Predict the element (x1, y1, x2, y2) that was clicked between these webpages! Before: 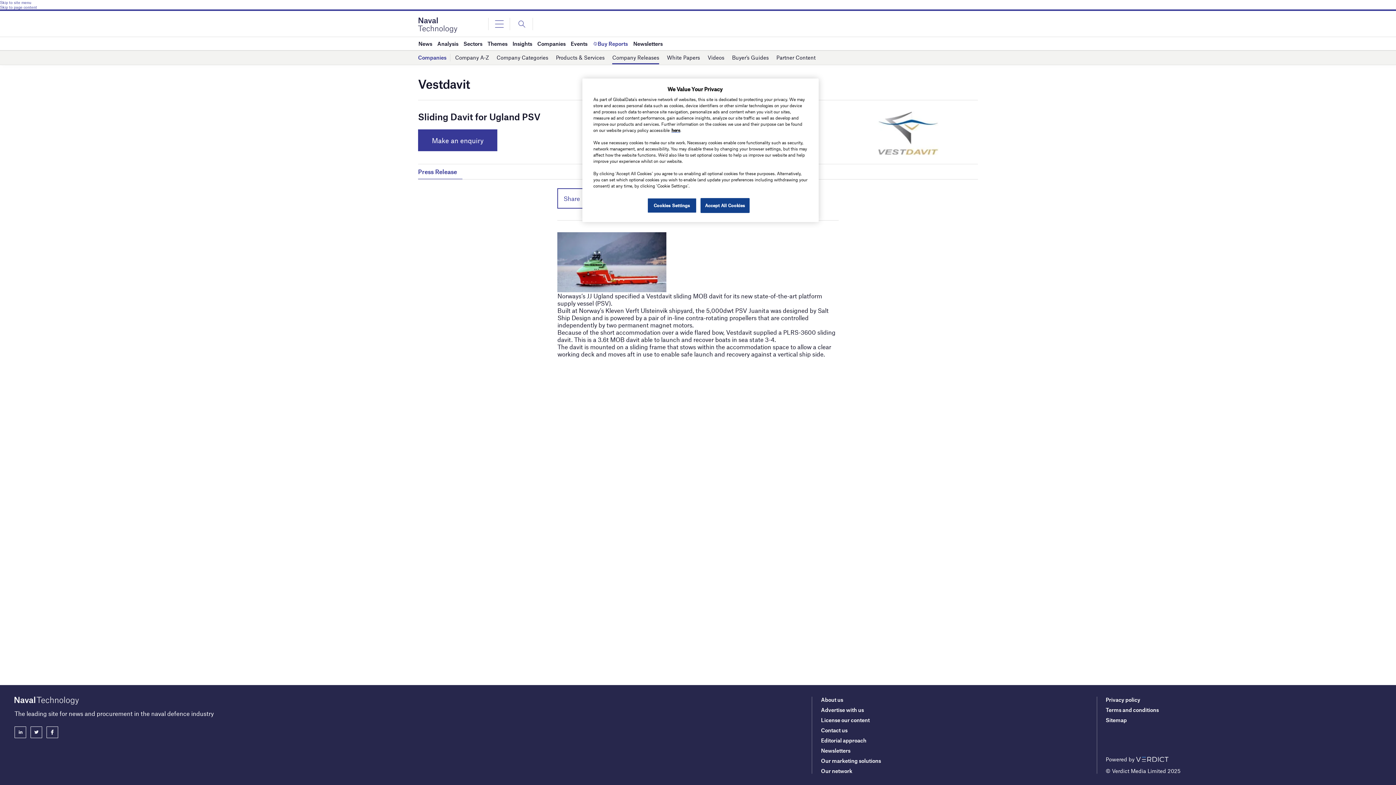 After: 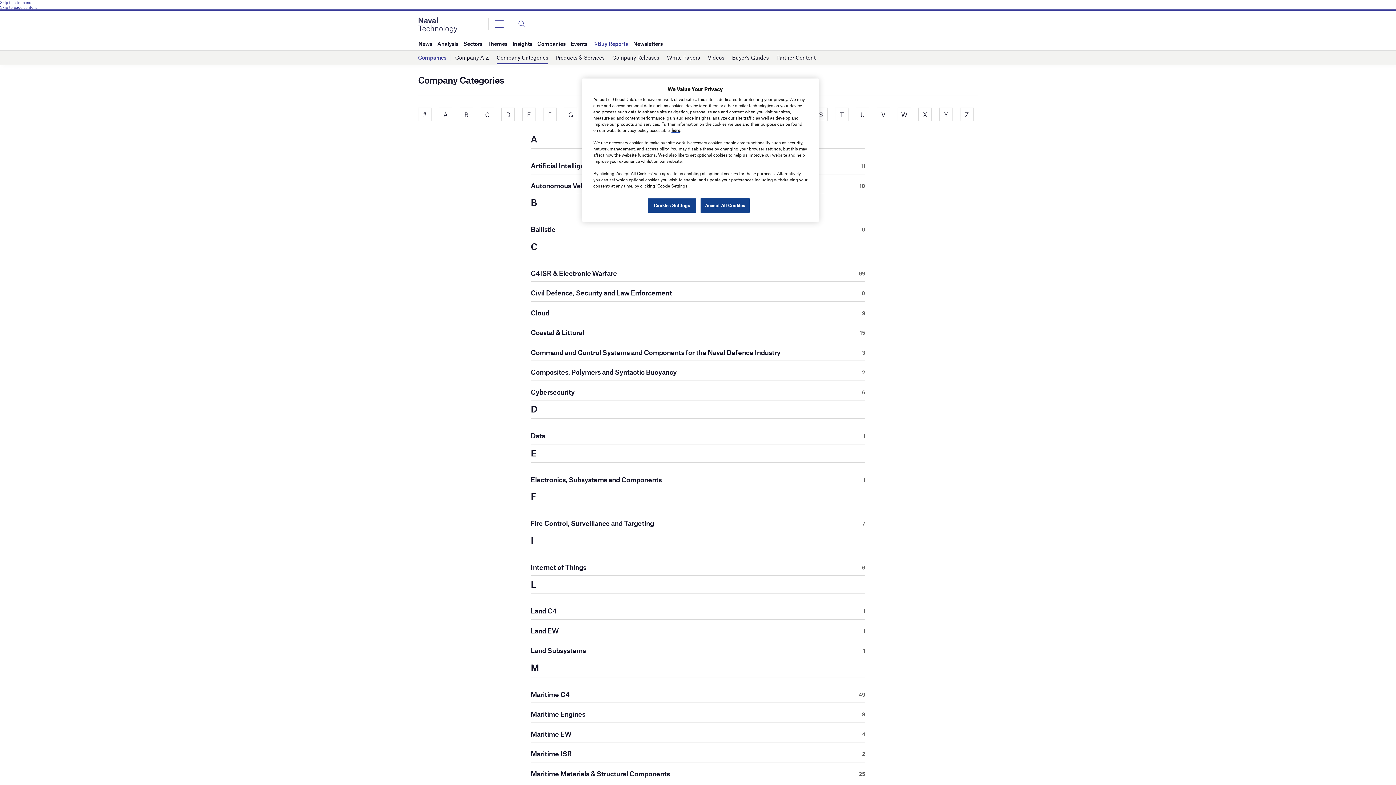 Action: bbox: (496, 51, 548, 64) label: Company Categories